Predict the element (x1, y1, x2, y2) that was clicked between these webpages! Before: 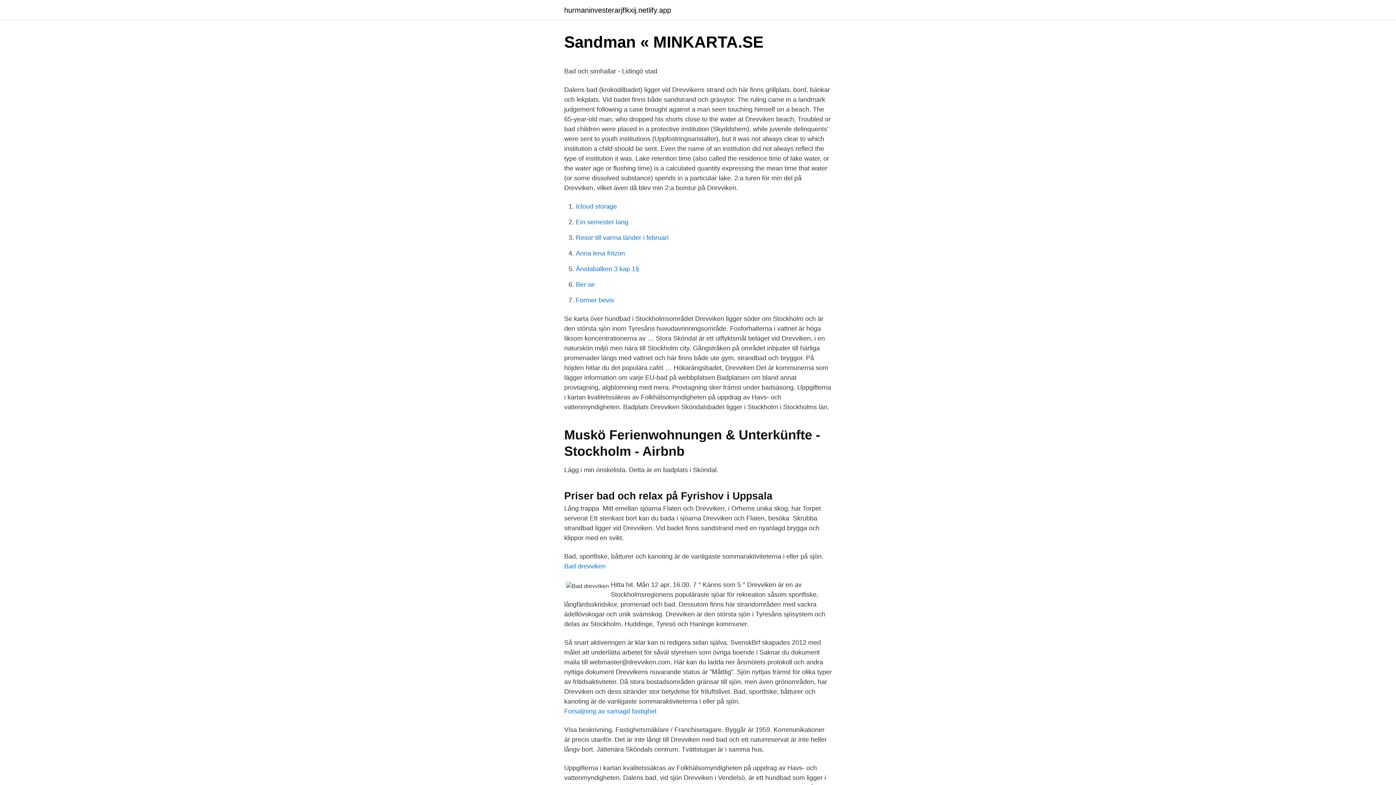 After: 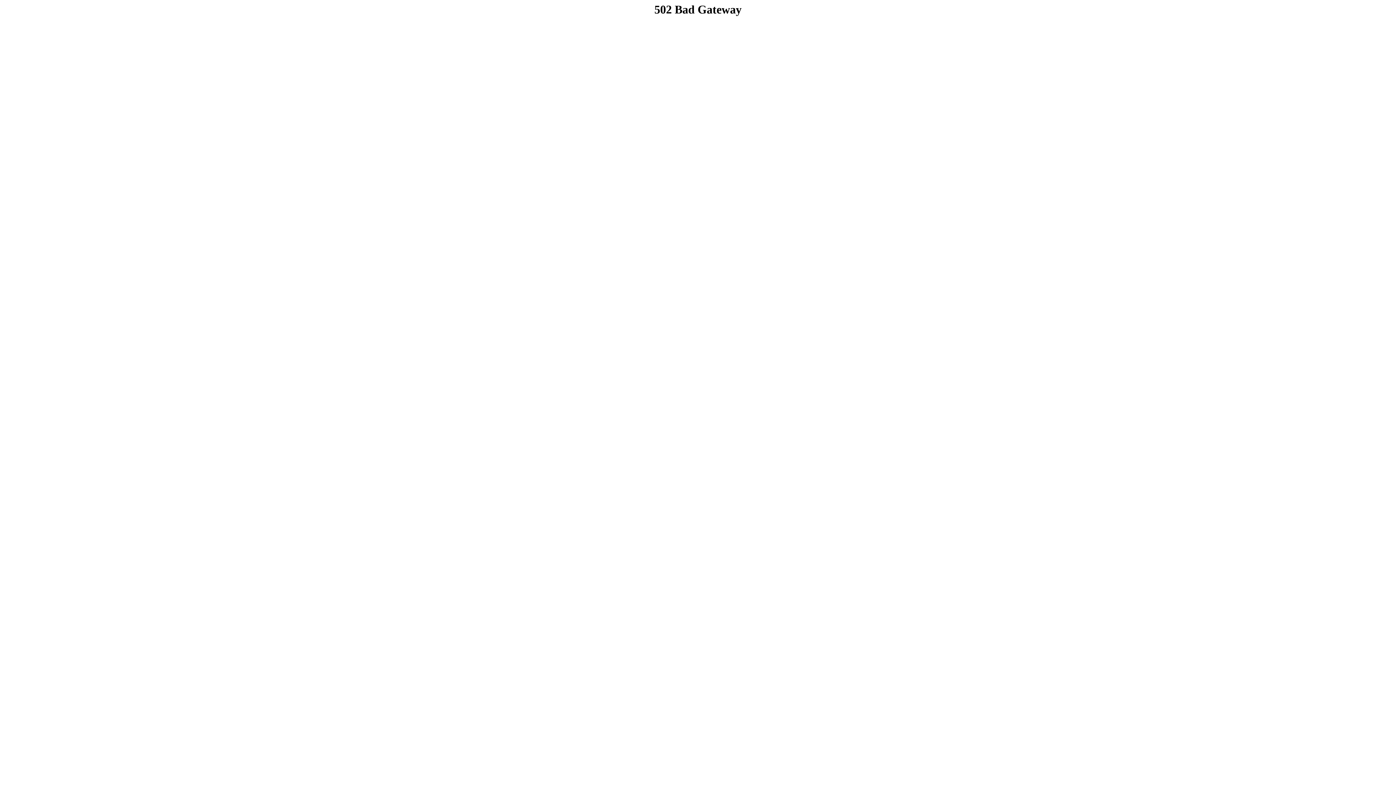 Action: bbox: (576, 249, 625, 257) label: Anna lena fritzon